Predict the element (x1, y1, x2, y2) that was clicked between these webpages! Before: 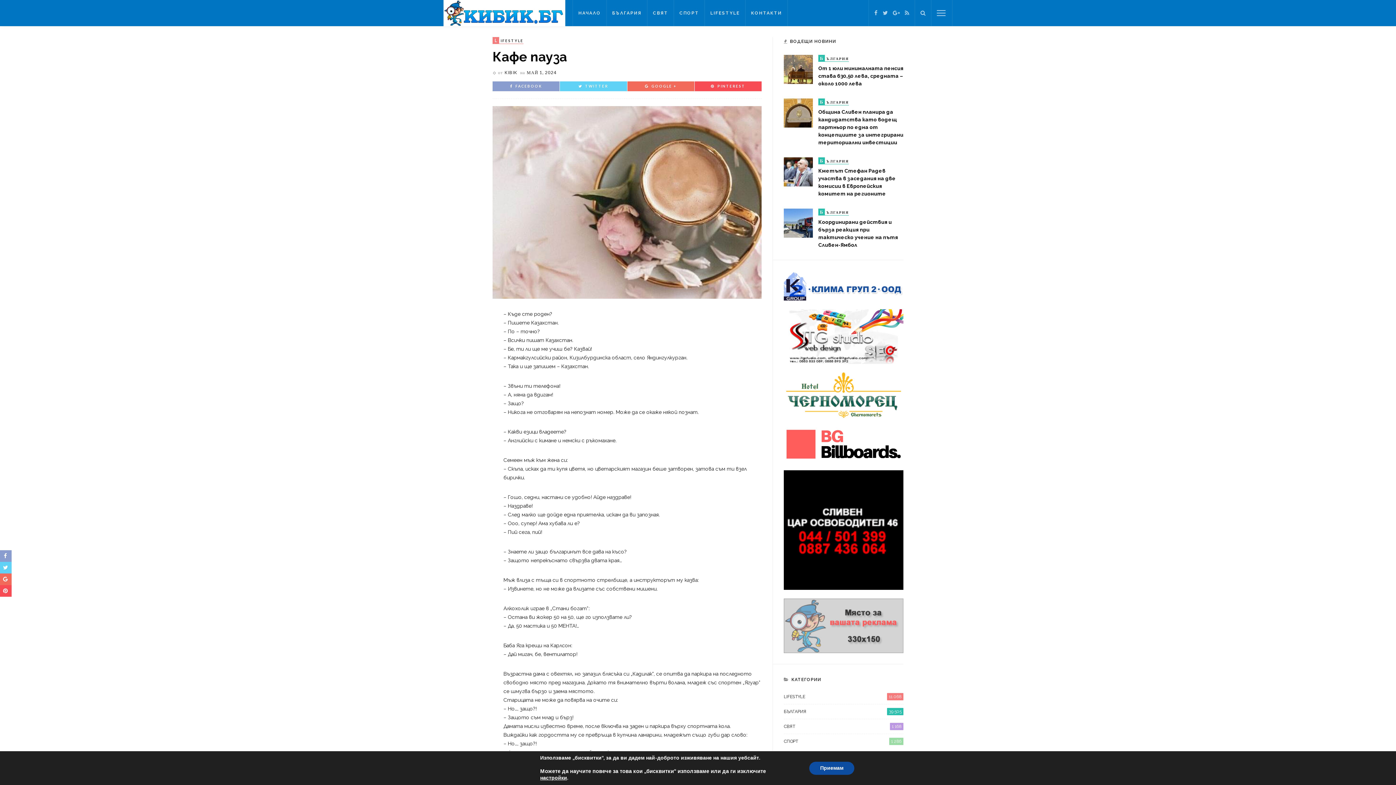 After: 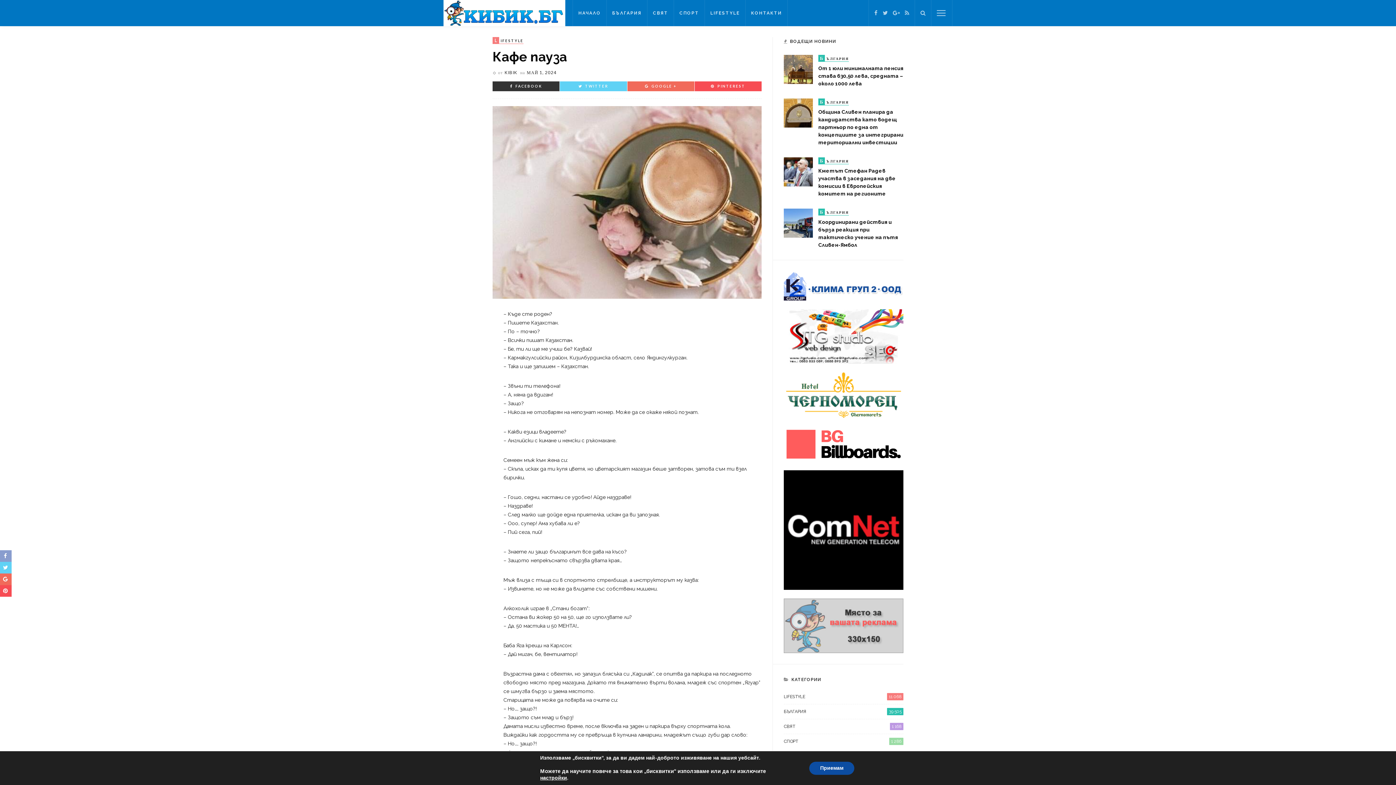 Action: bbox: (510, 84, 542, 88) label: FACEBOOK